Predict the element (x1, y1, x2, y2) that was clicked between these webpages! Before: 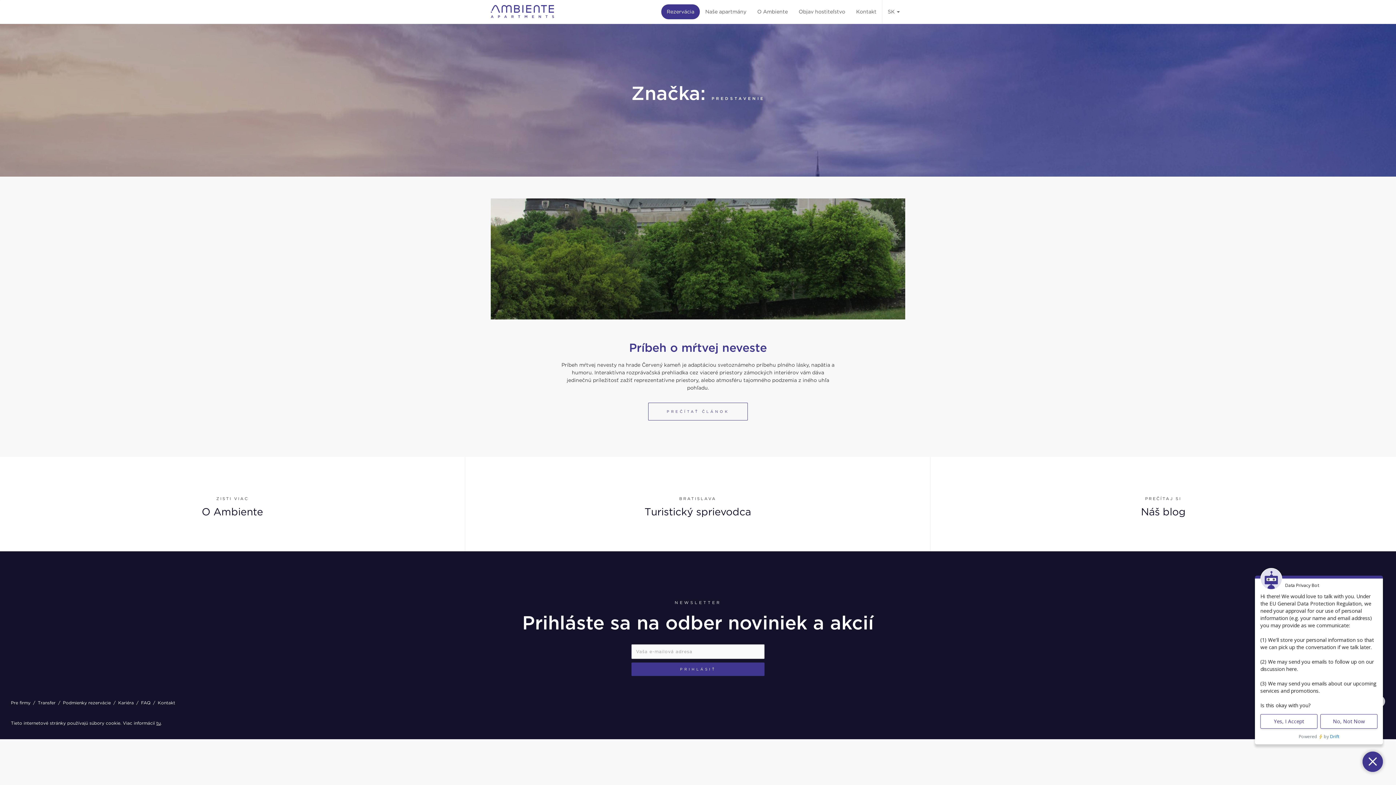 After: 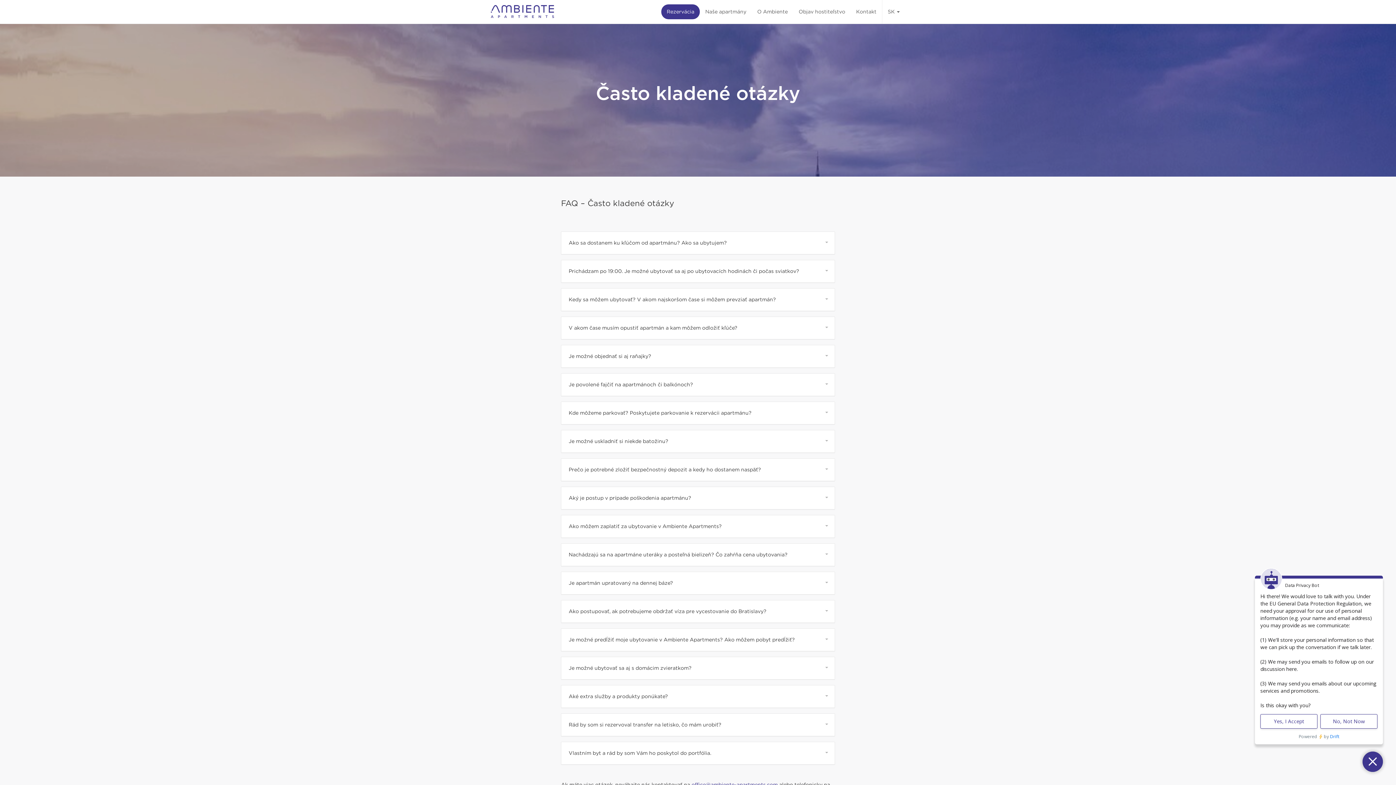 Action: label: FAQ bbox: (141, 700, 150, 705)